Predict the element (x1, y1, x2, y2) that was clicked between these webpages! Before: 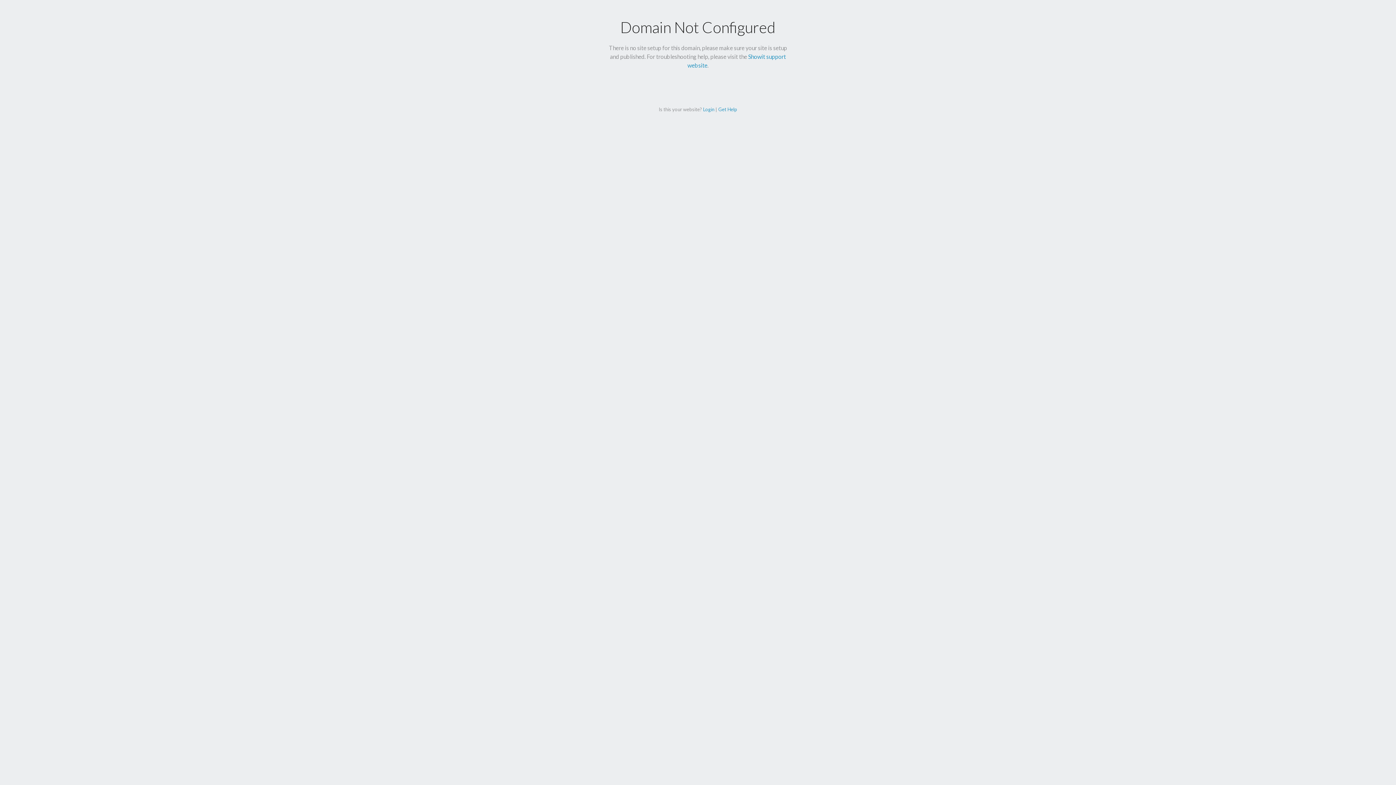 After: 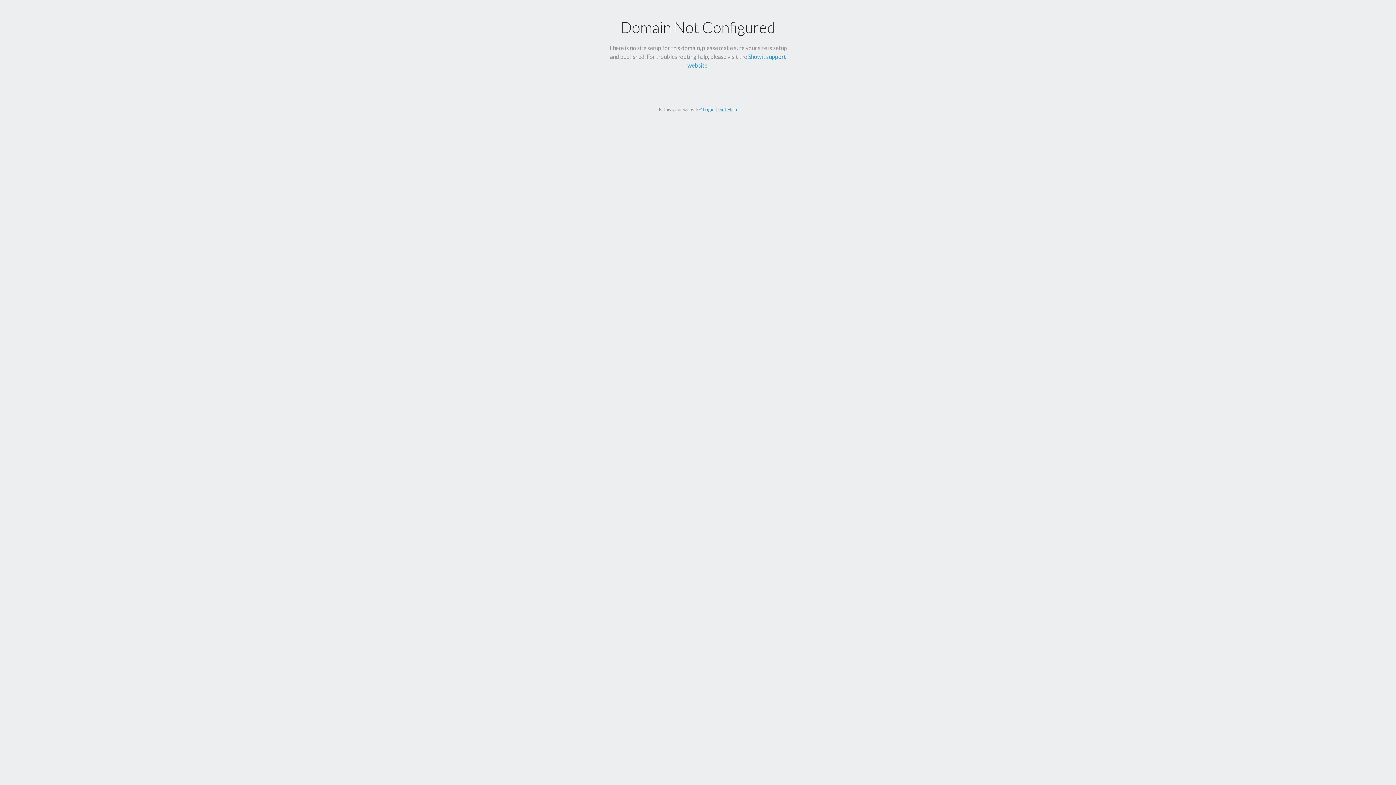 Action: bbox: (718, 106, 737, 112) label: Get Help